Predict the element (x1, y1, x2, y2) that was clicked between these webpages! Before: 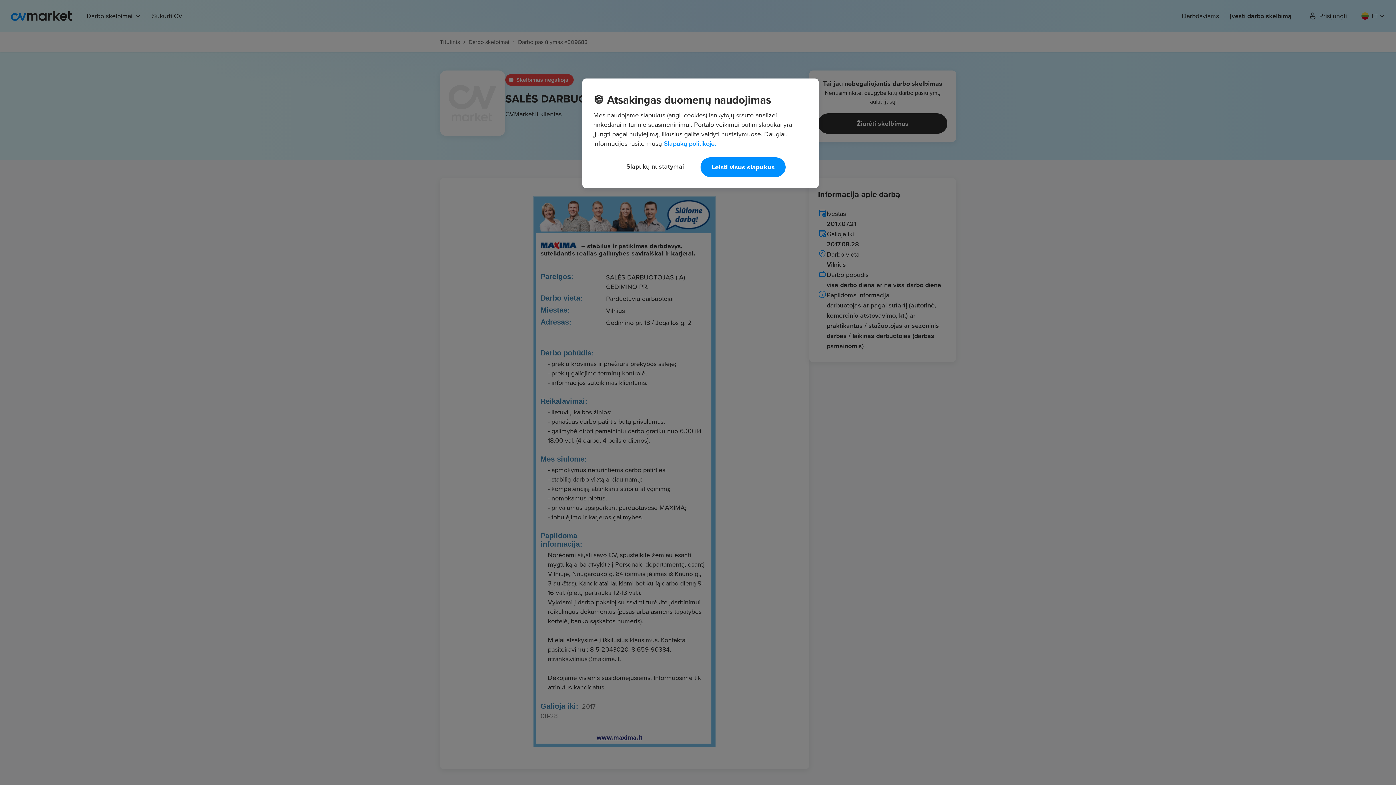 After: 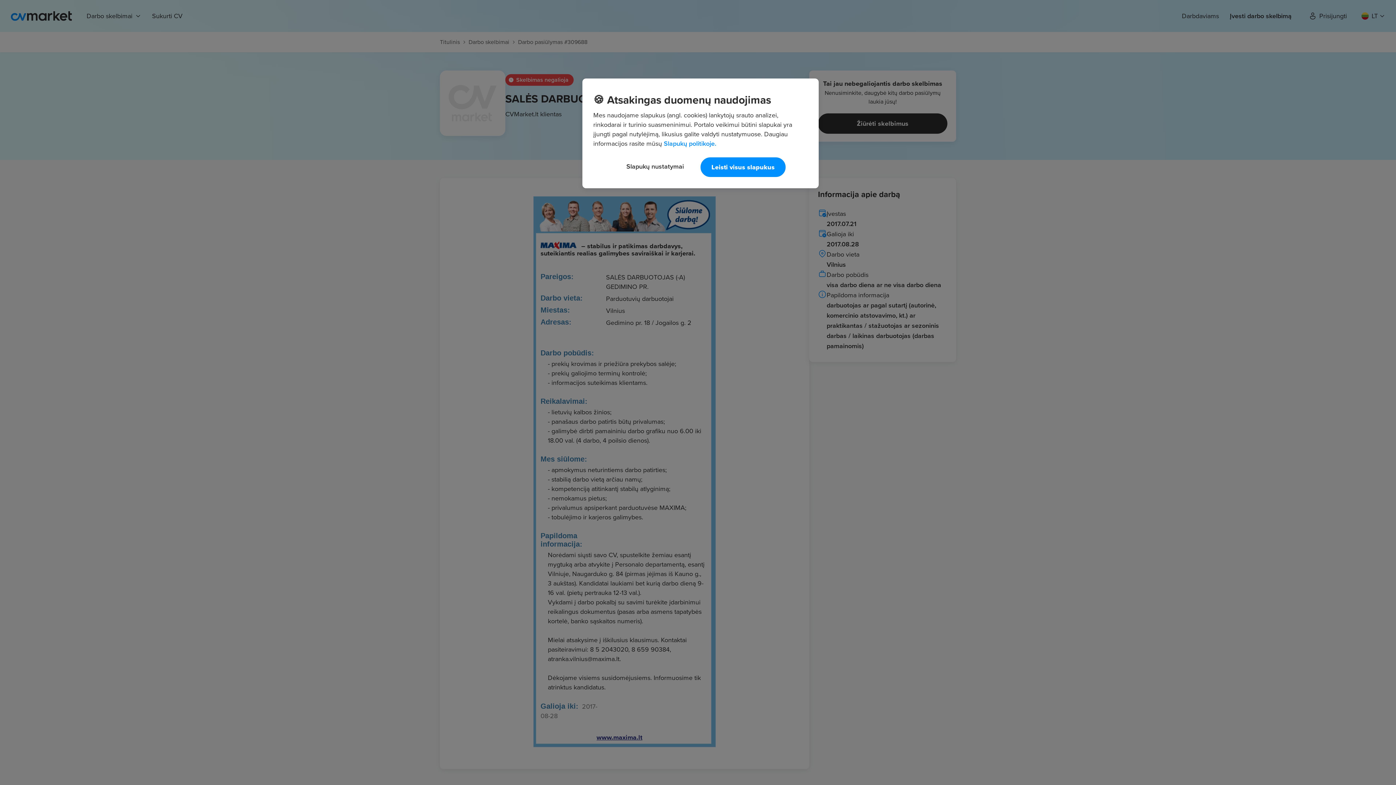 Action: bbox: (664, 138, 716, 148) label: Daugiau informacijos apie jūsų privatumą, atidaroma naujame skirtuke